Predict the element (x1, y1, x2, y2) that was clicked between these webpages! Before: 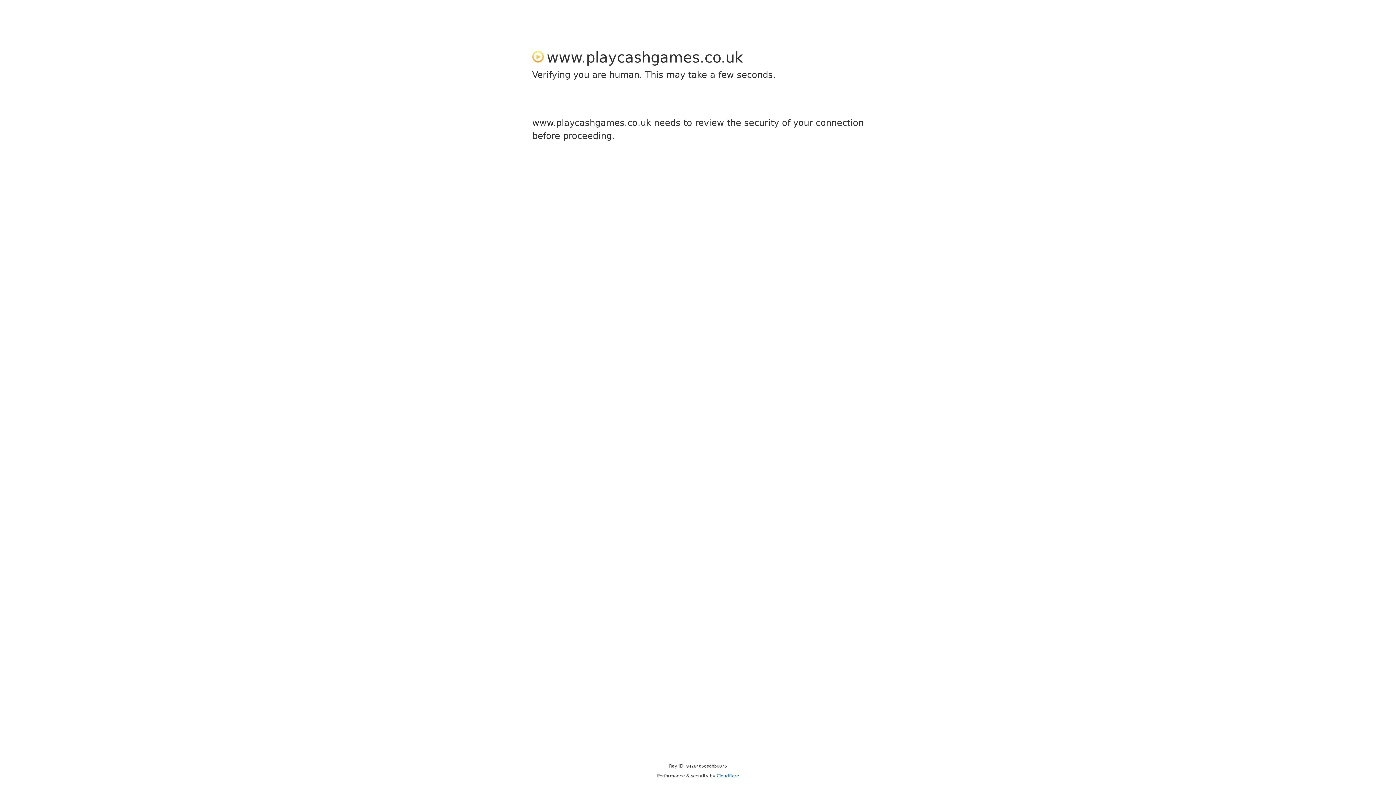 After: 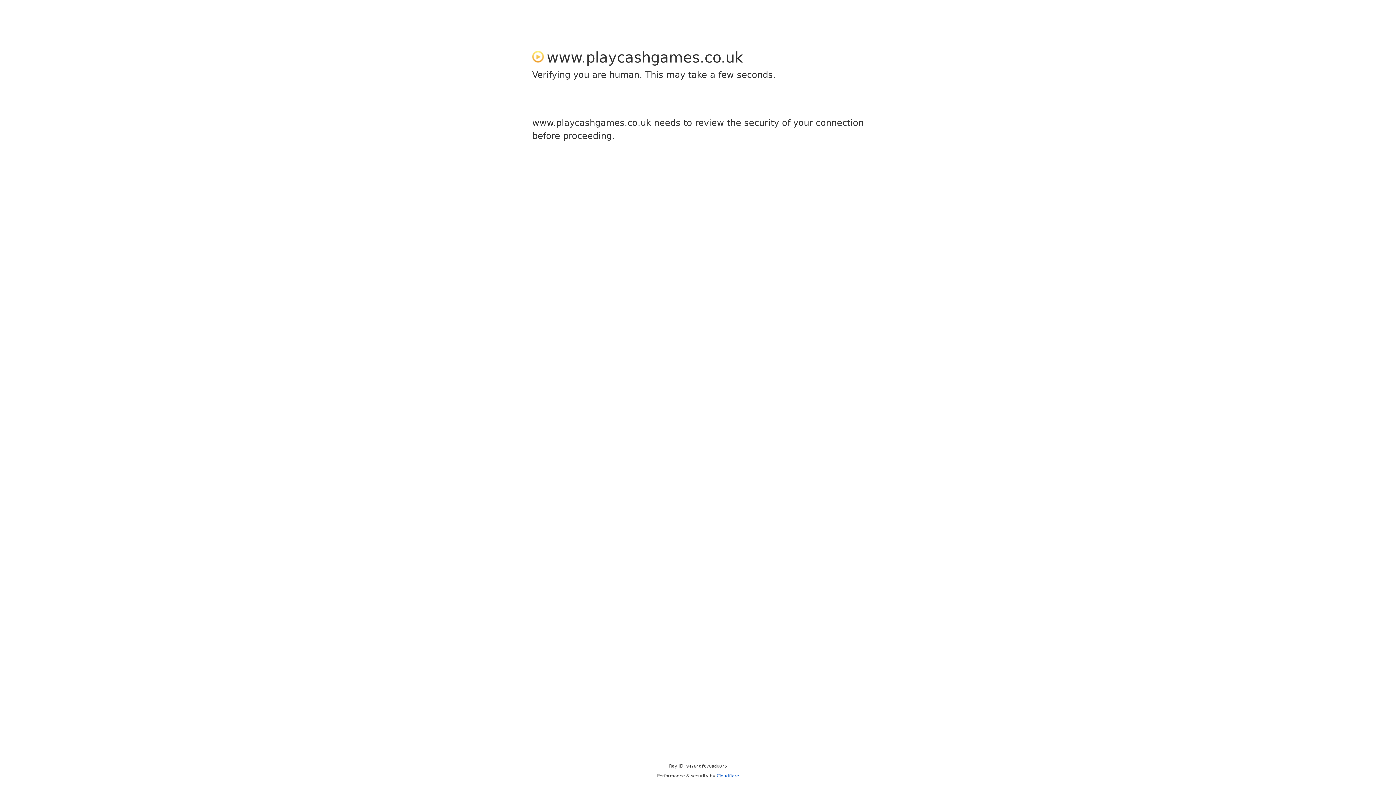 Action: label: Cloudflare bbox: (716, 773, 739, 778)